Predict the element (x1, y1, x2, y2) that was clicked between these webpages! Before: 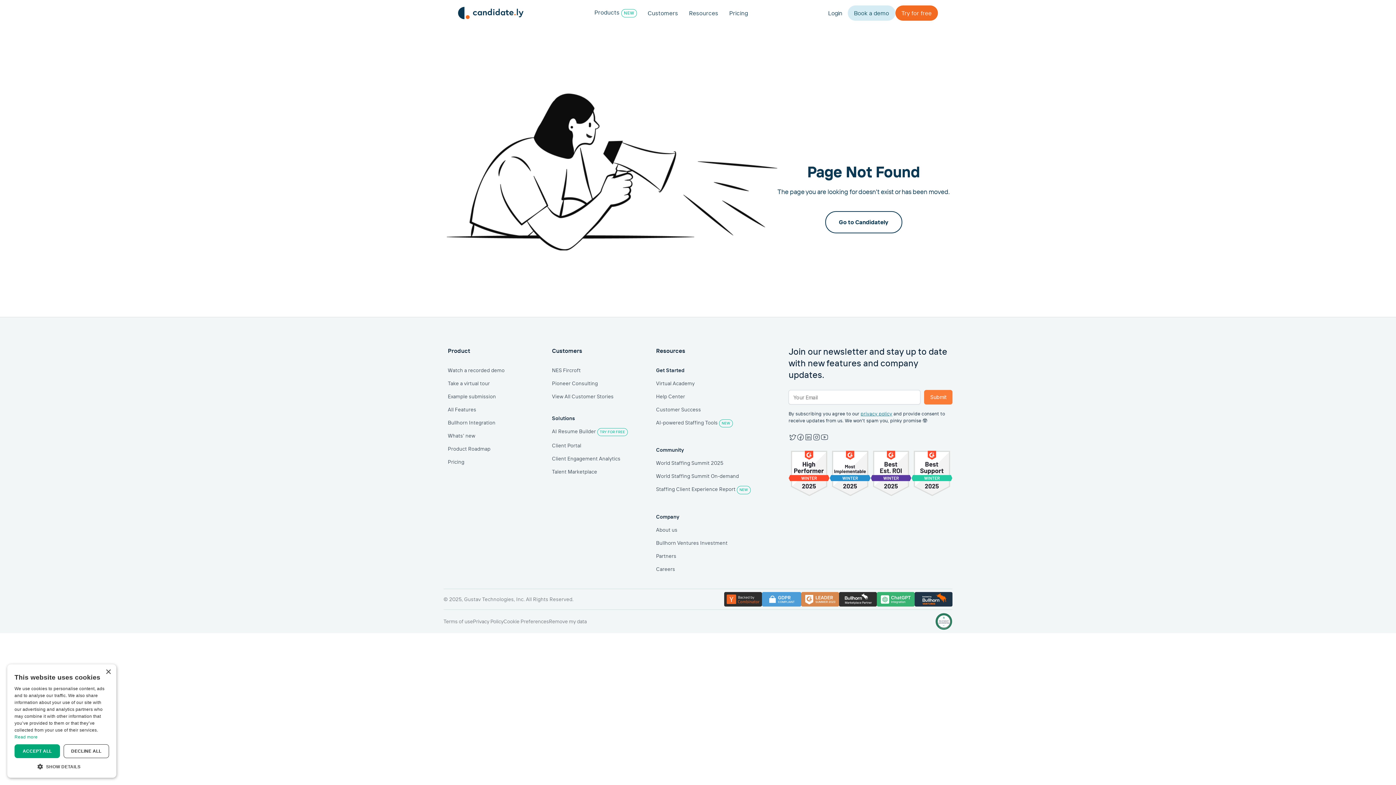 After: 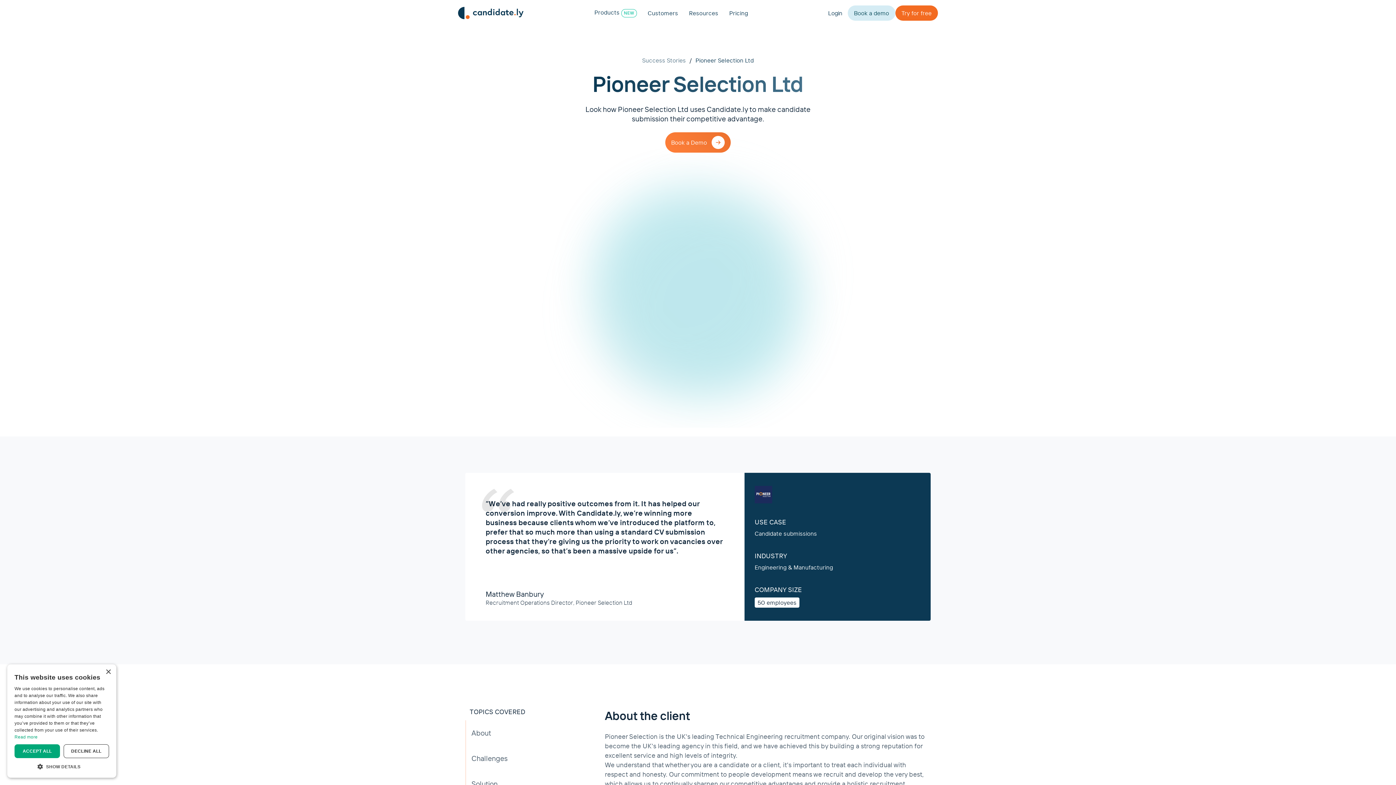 Action: bbox: (547, 377, 646, 390) label: Pioneer Consulting